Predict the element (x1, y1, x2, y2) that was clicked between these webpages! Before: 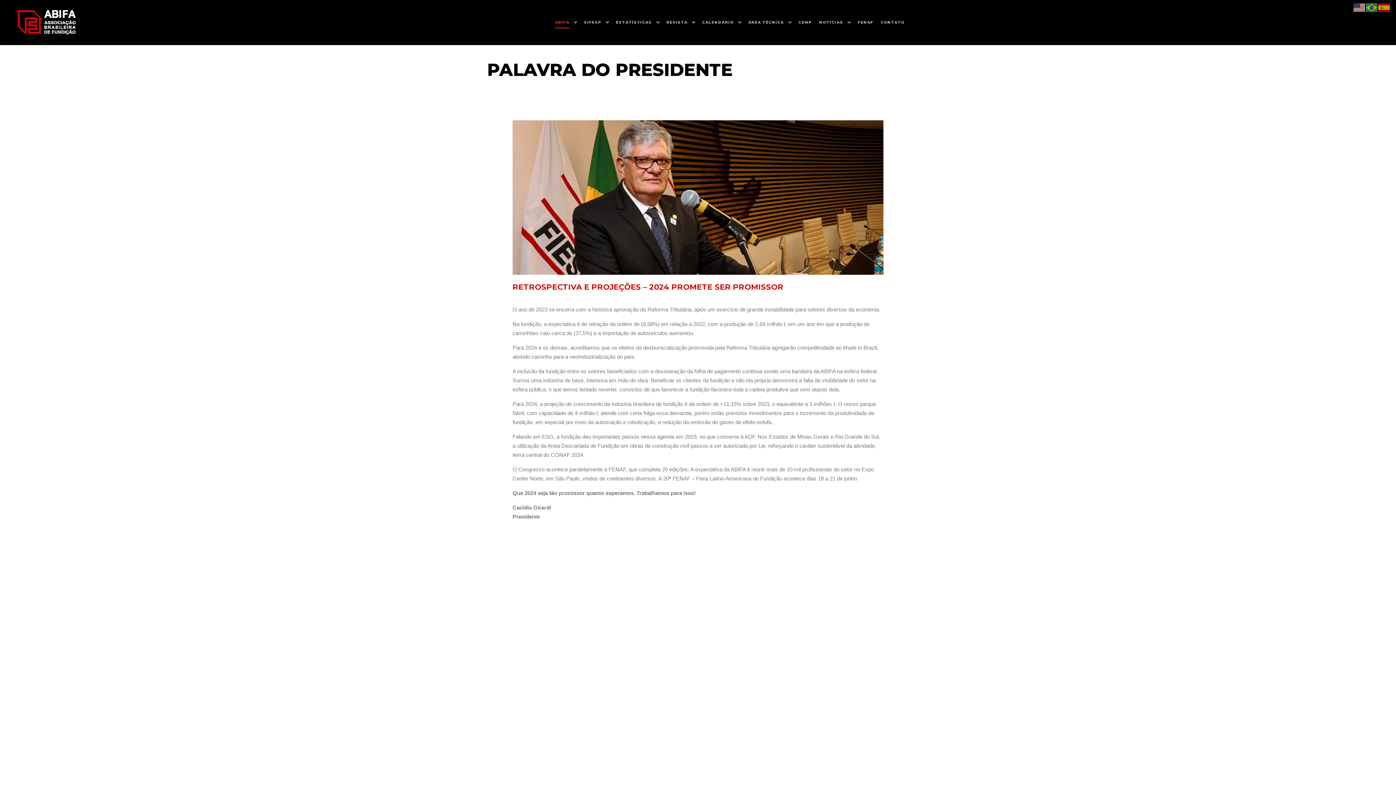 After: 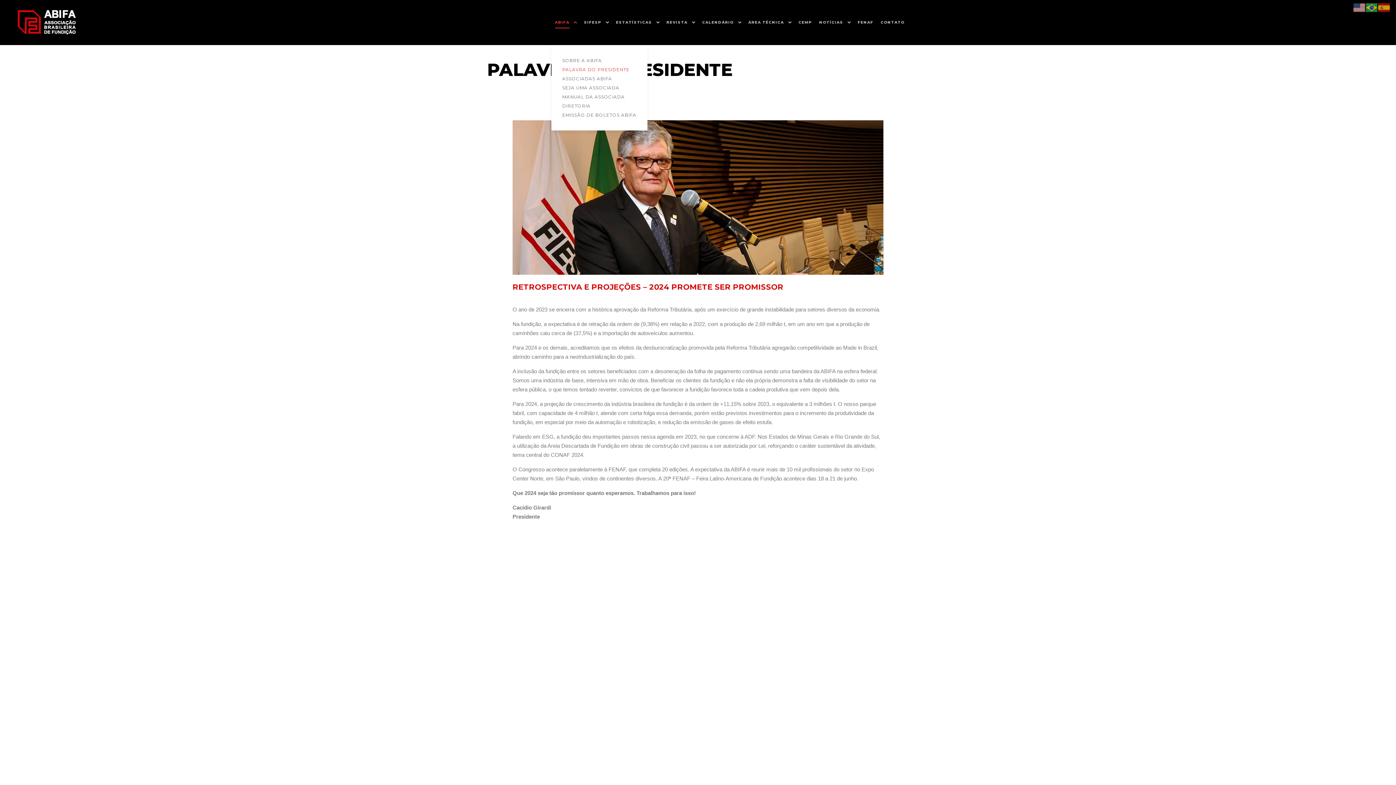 Action: label: ABIFA bbox: (551, 0, 571, 45)